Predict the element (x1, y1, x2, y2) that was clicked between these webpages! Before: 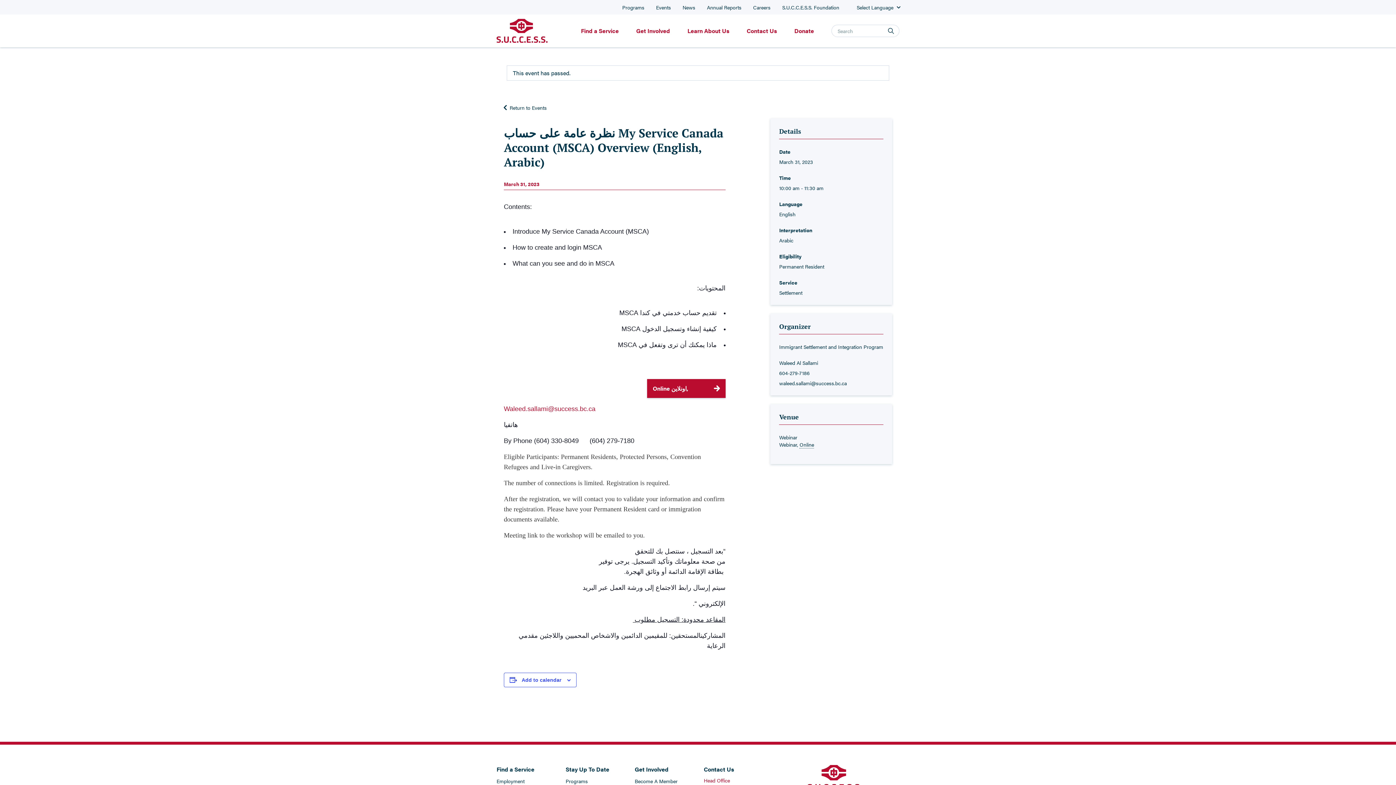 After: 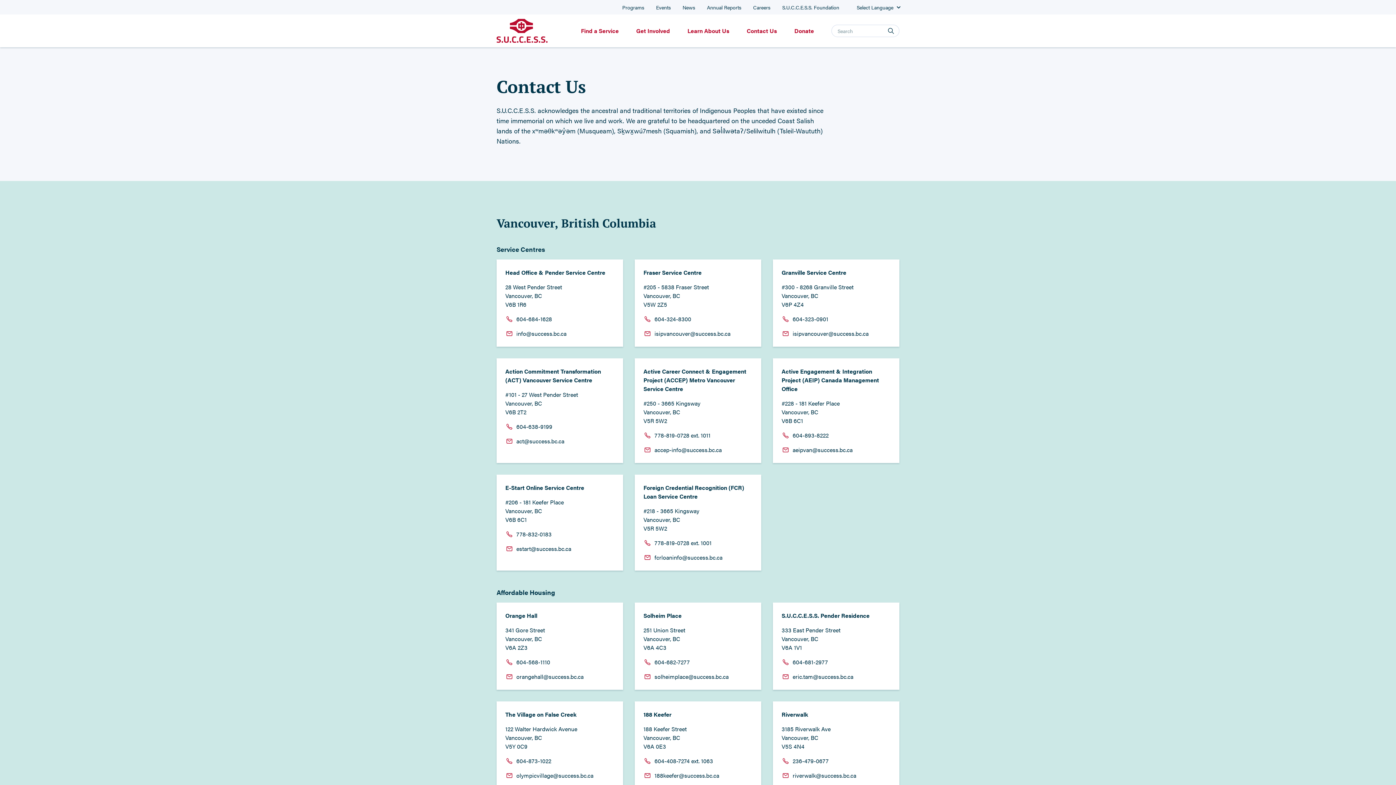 Action: bbox: (746, 26, 777, 35) label: Contact Us